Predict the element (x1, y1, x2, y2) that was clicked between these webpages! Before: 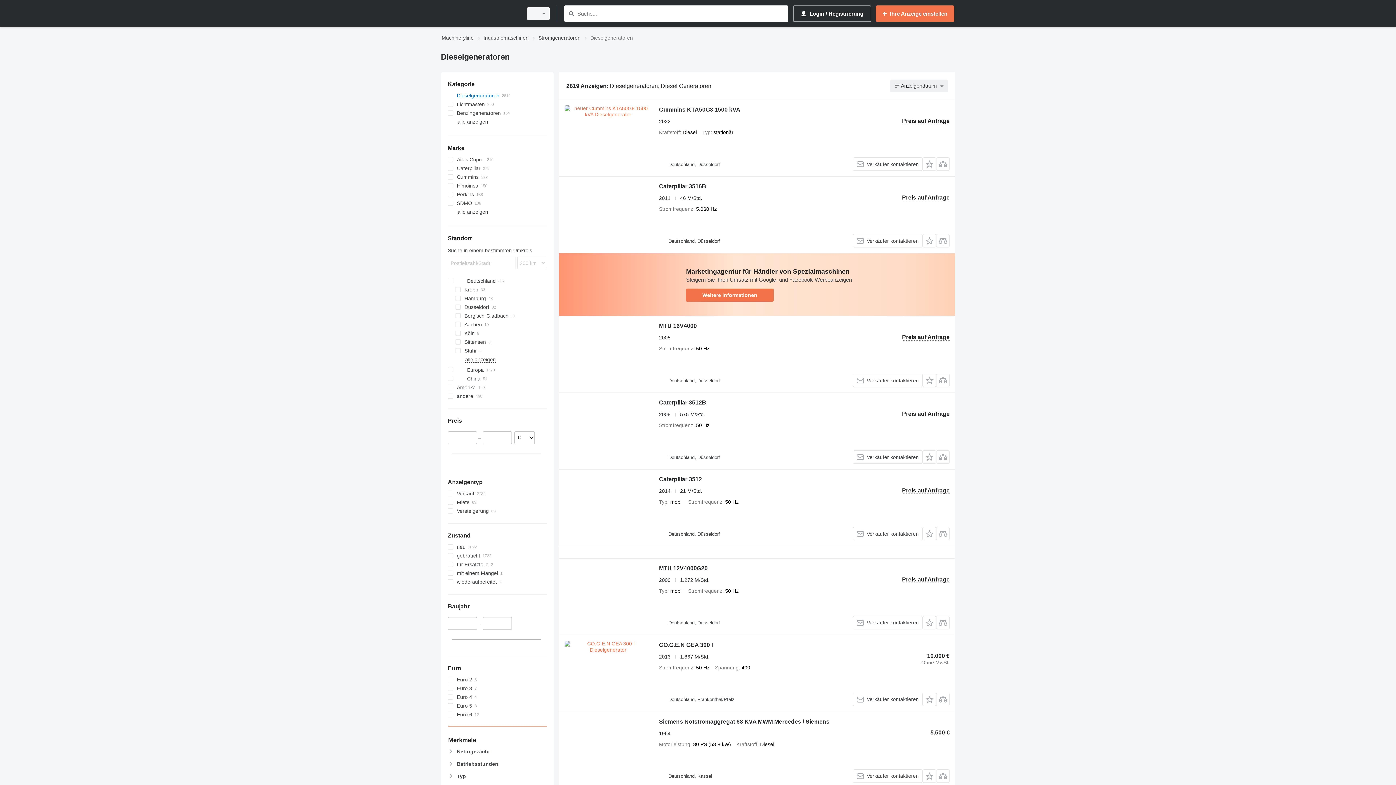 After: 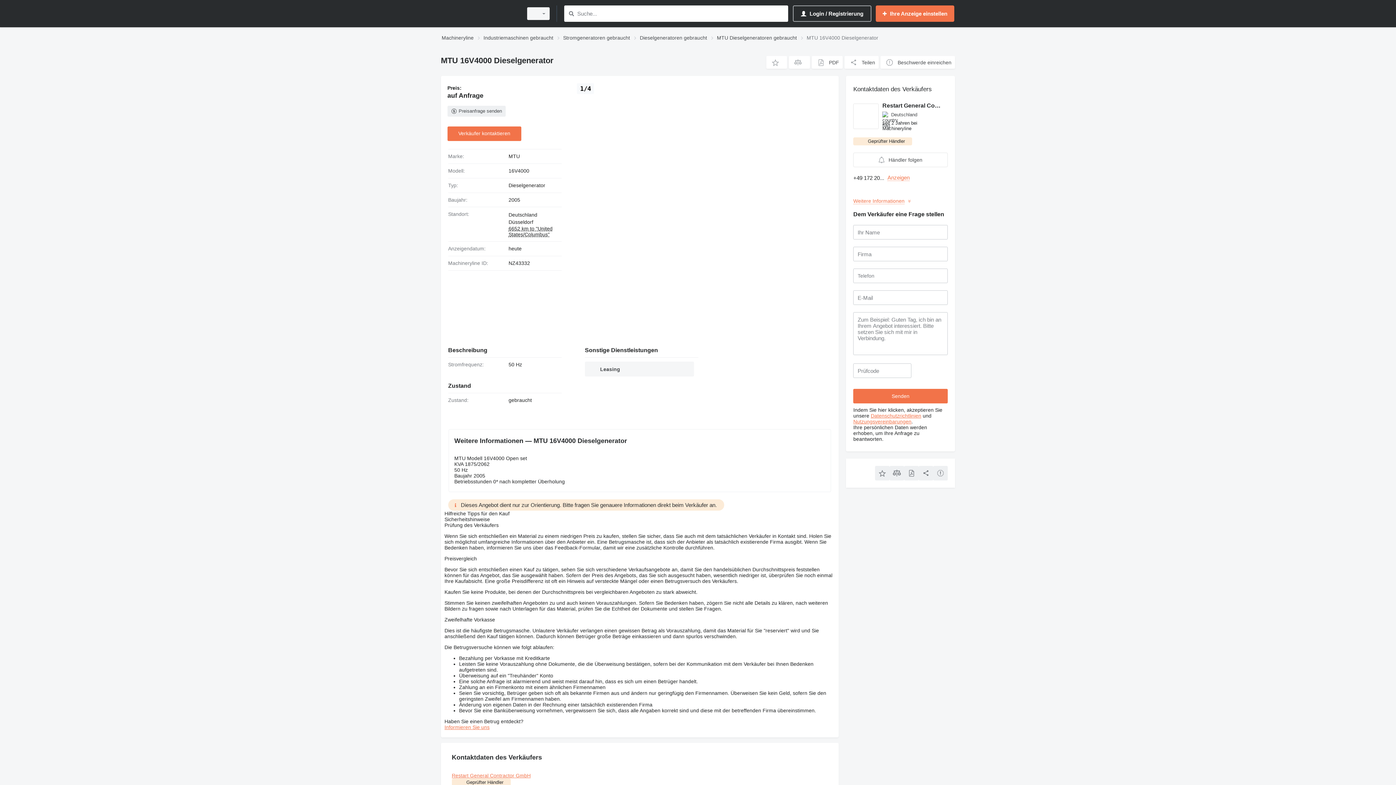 Action: bbox: (564, 321, 651, 387)